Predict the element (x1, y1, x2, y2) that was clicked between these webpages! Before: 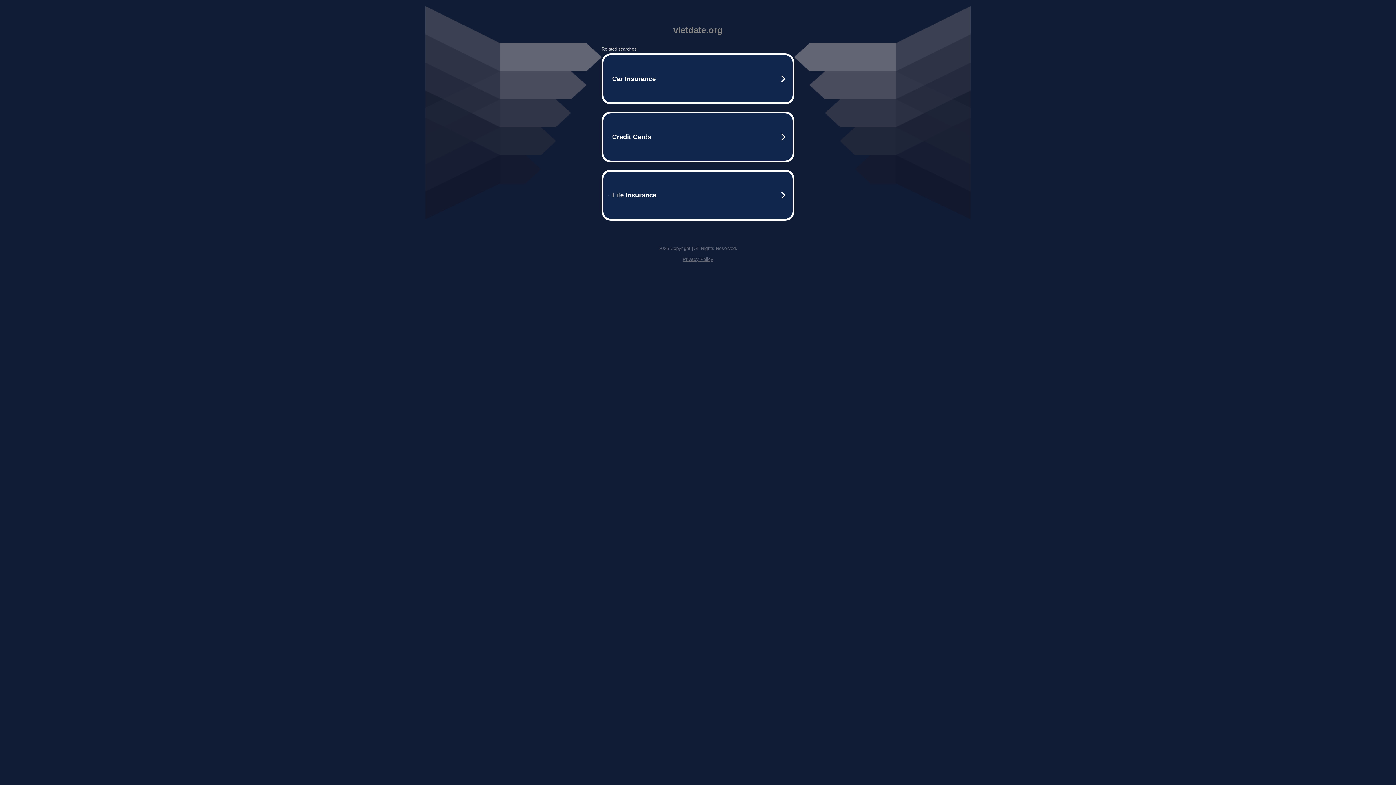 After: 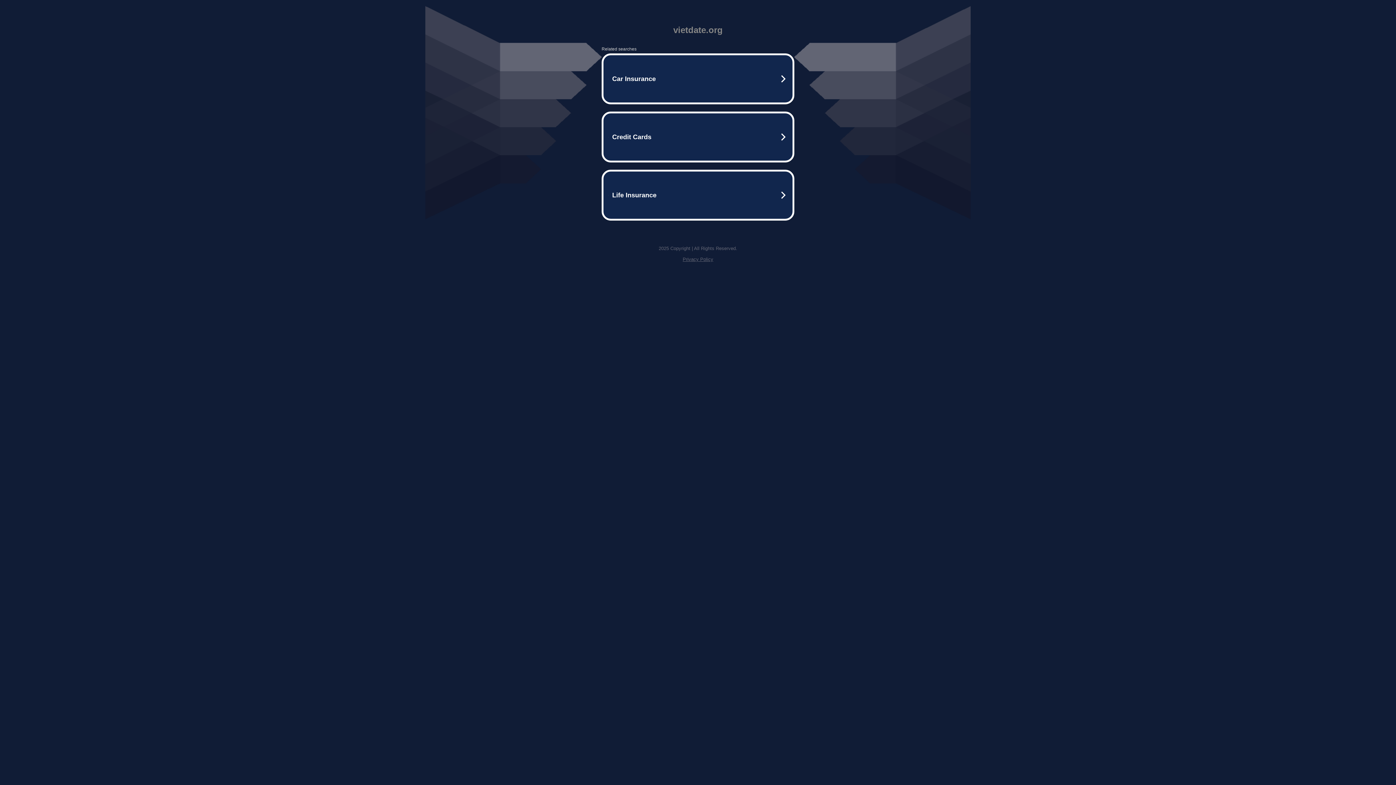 Action: bbox: (682, 256, 713, 262) label: Privacy Policy